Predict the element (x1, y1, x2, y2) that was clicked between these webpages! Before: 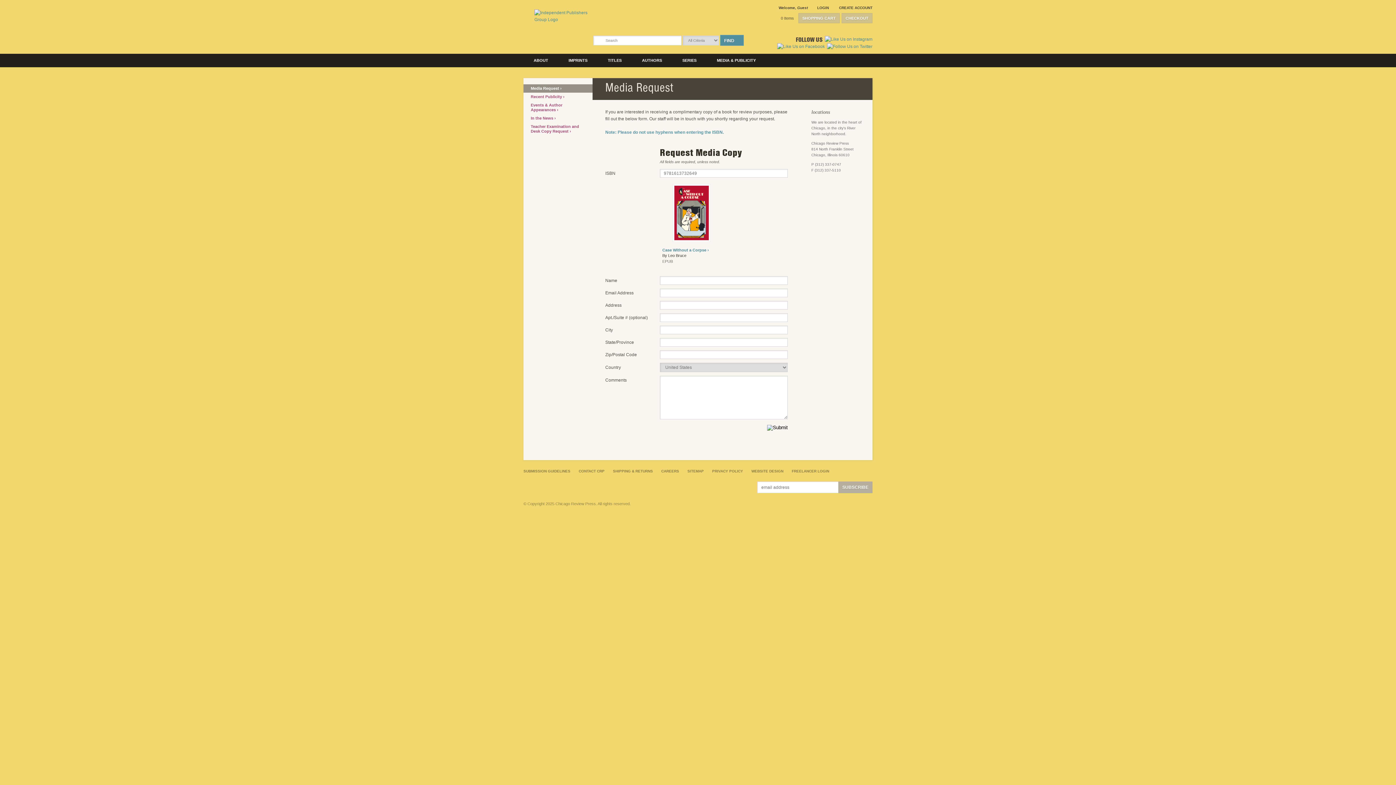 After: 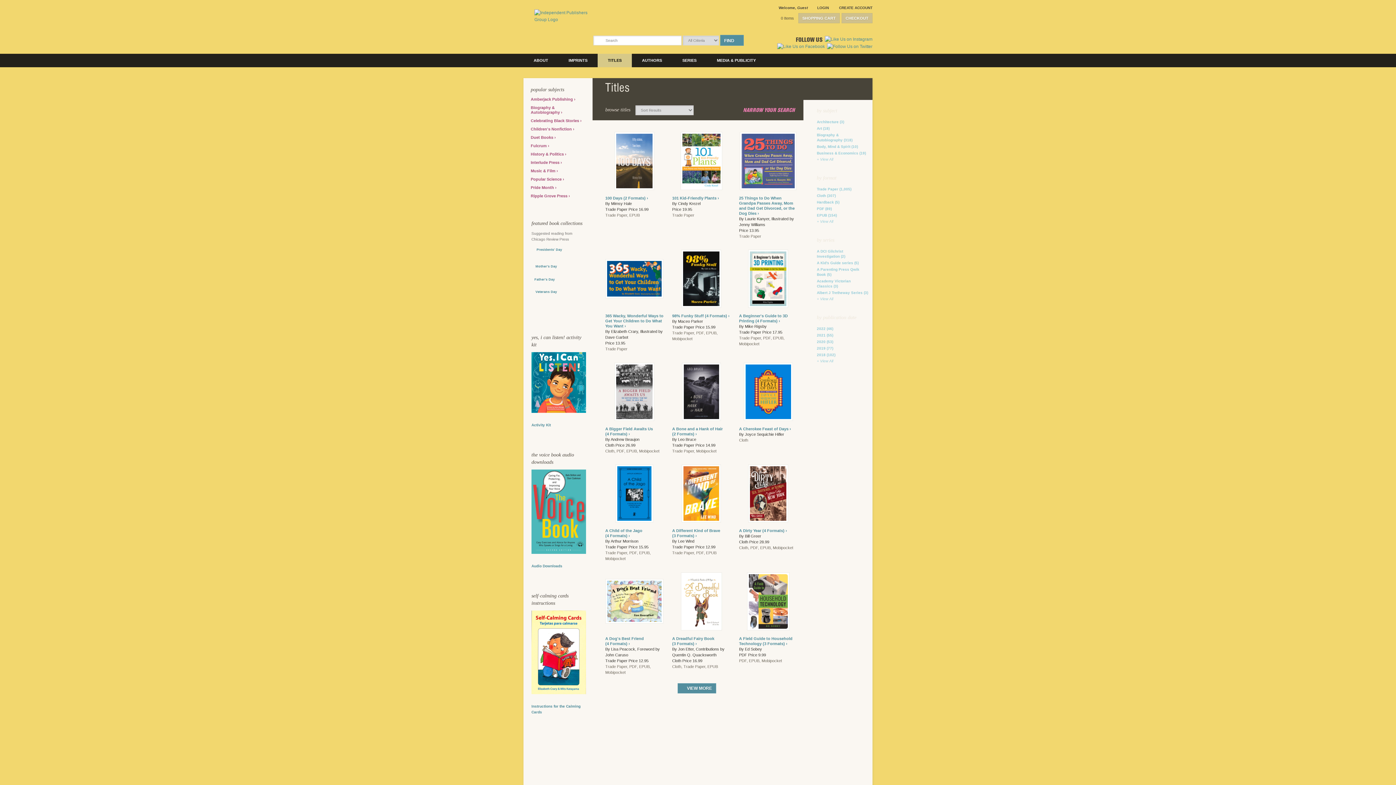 Action: label: TITLES bbox: (597, 53, 632, 67)